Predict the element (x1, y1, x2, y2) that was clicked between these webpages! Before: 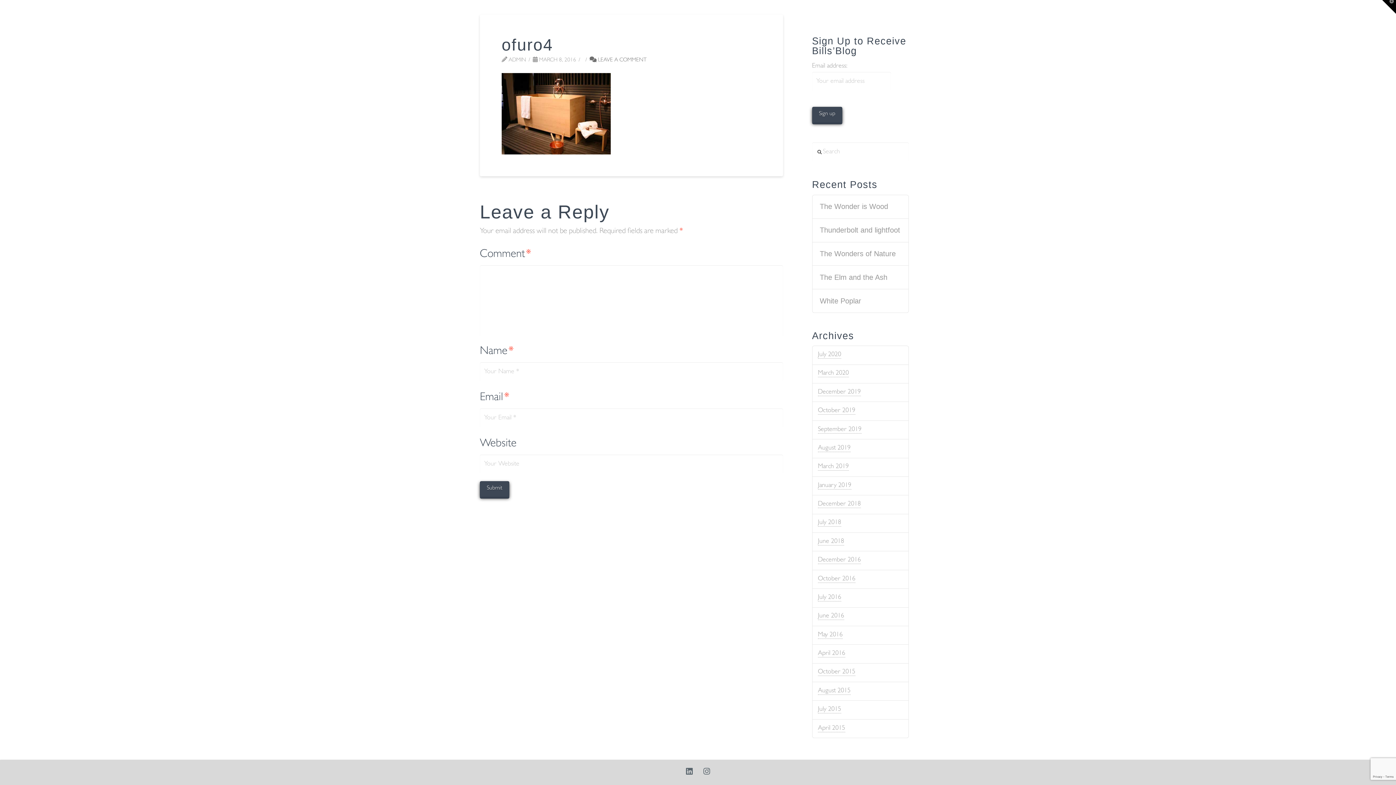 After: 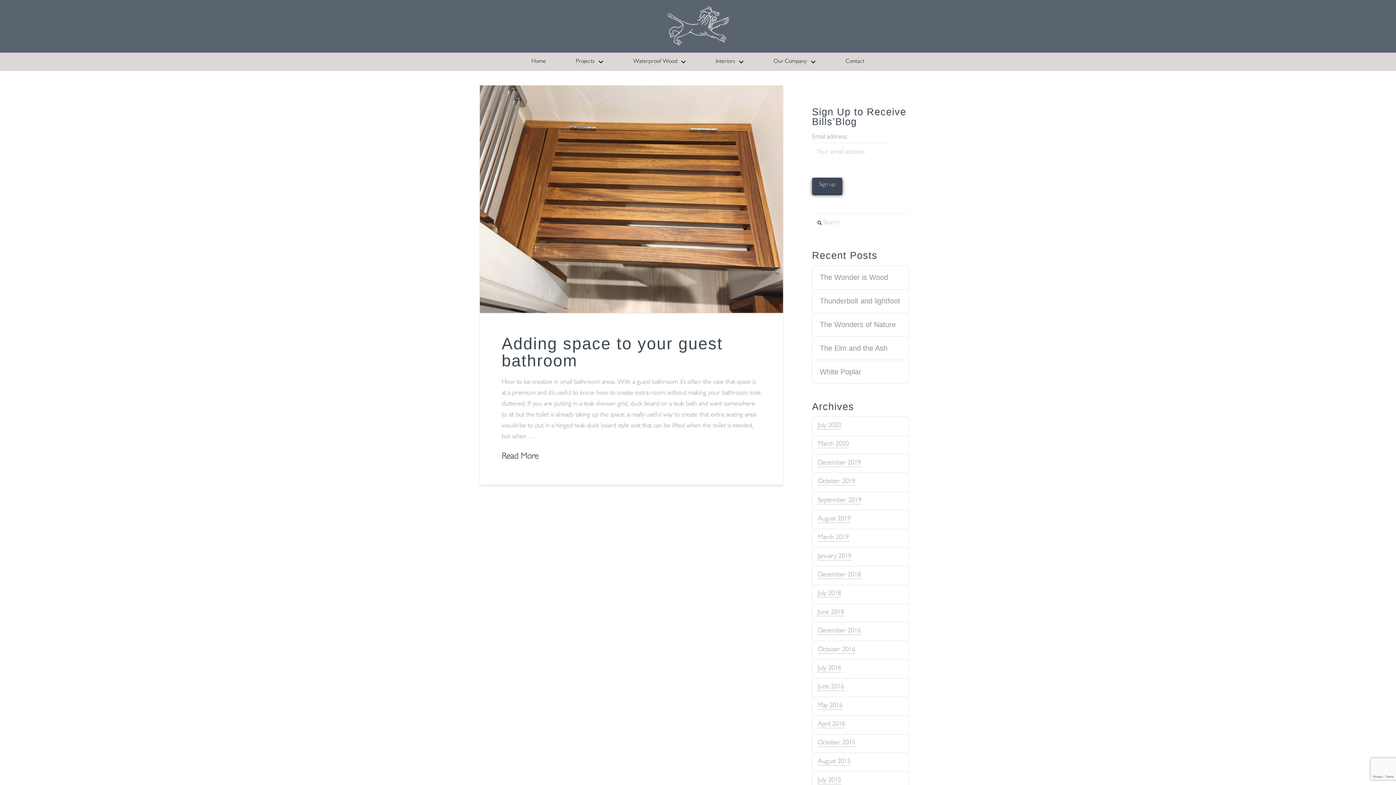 Action: bbox: (818, 613, 844, 620) label: June 2016